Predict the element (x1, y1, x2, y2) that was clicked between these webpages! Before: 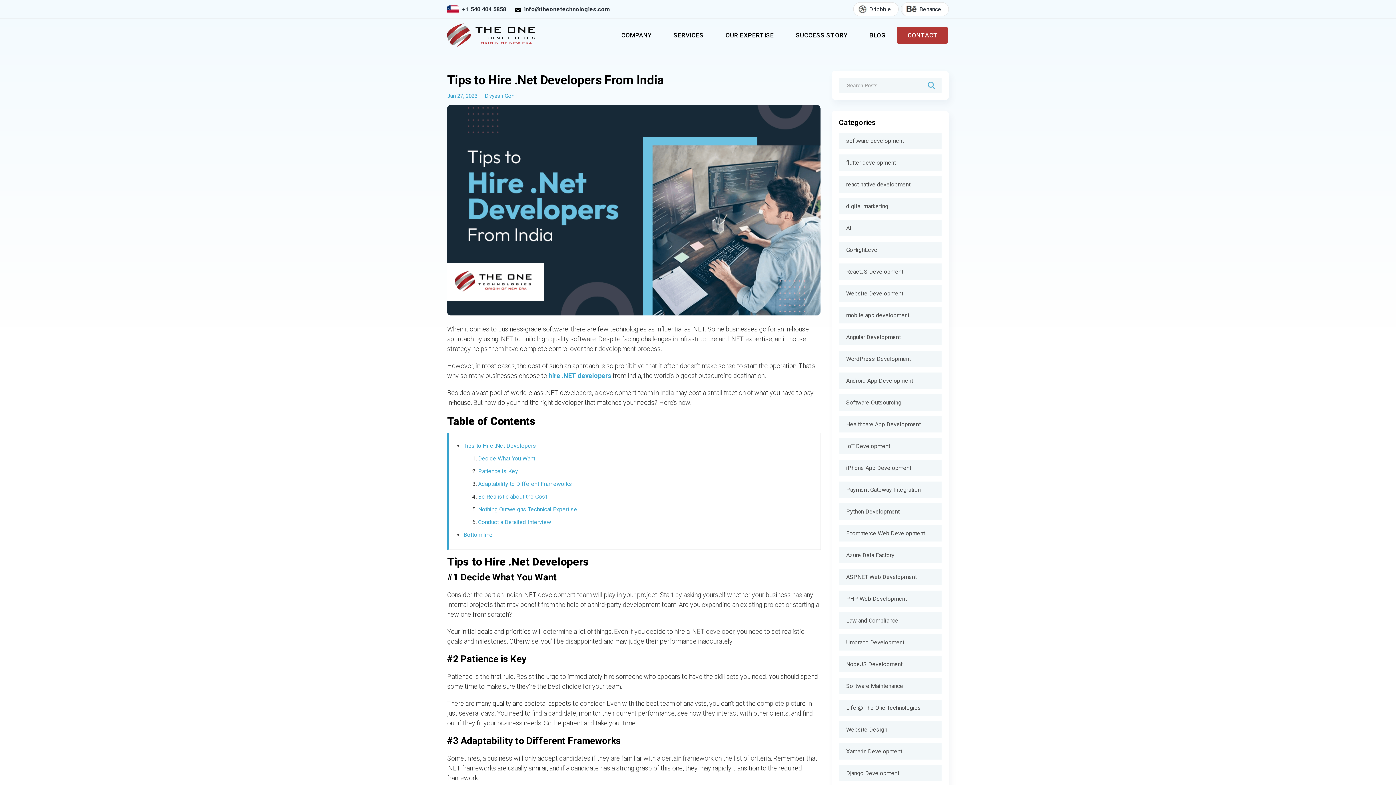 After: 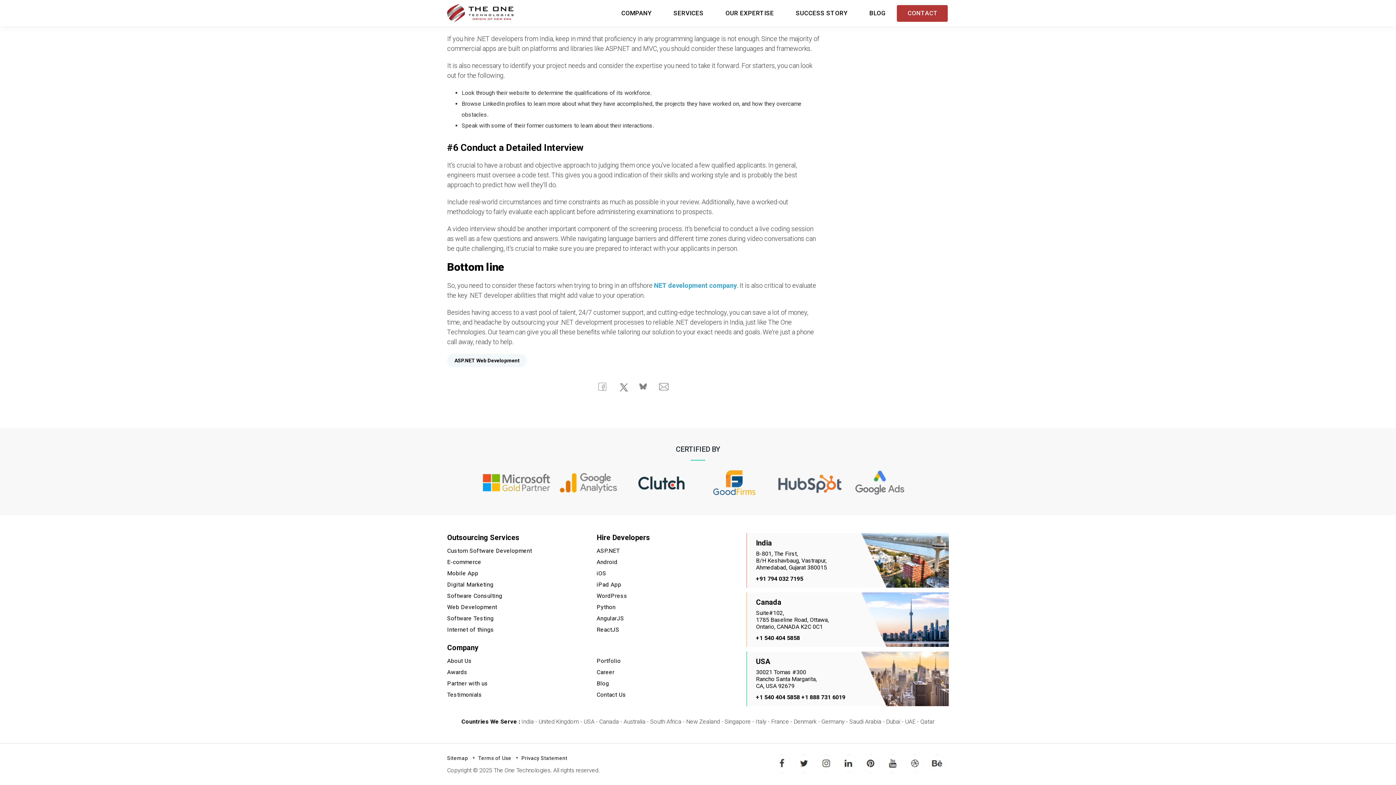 Action: label: Bottom line bbox: (463, 529, 492, 540)